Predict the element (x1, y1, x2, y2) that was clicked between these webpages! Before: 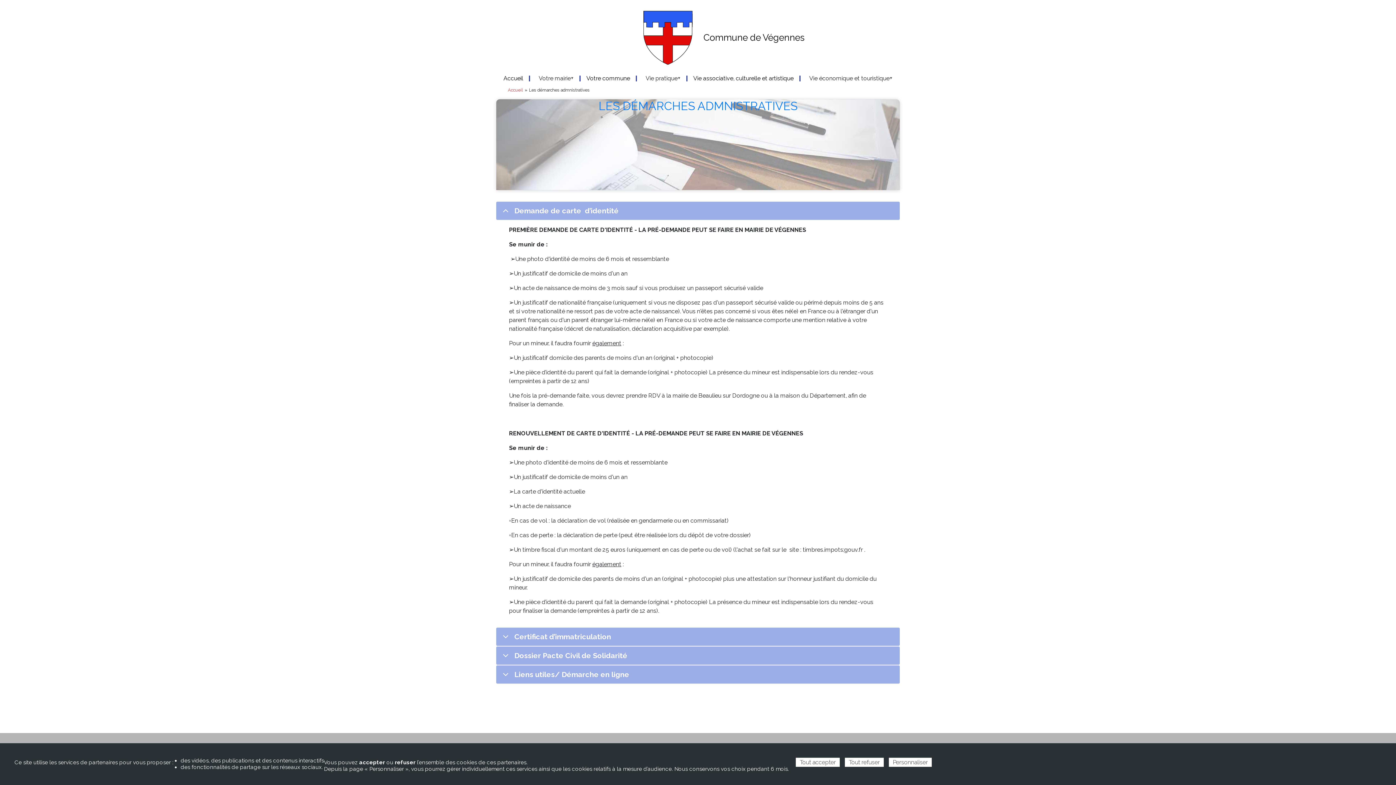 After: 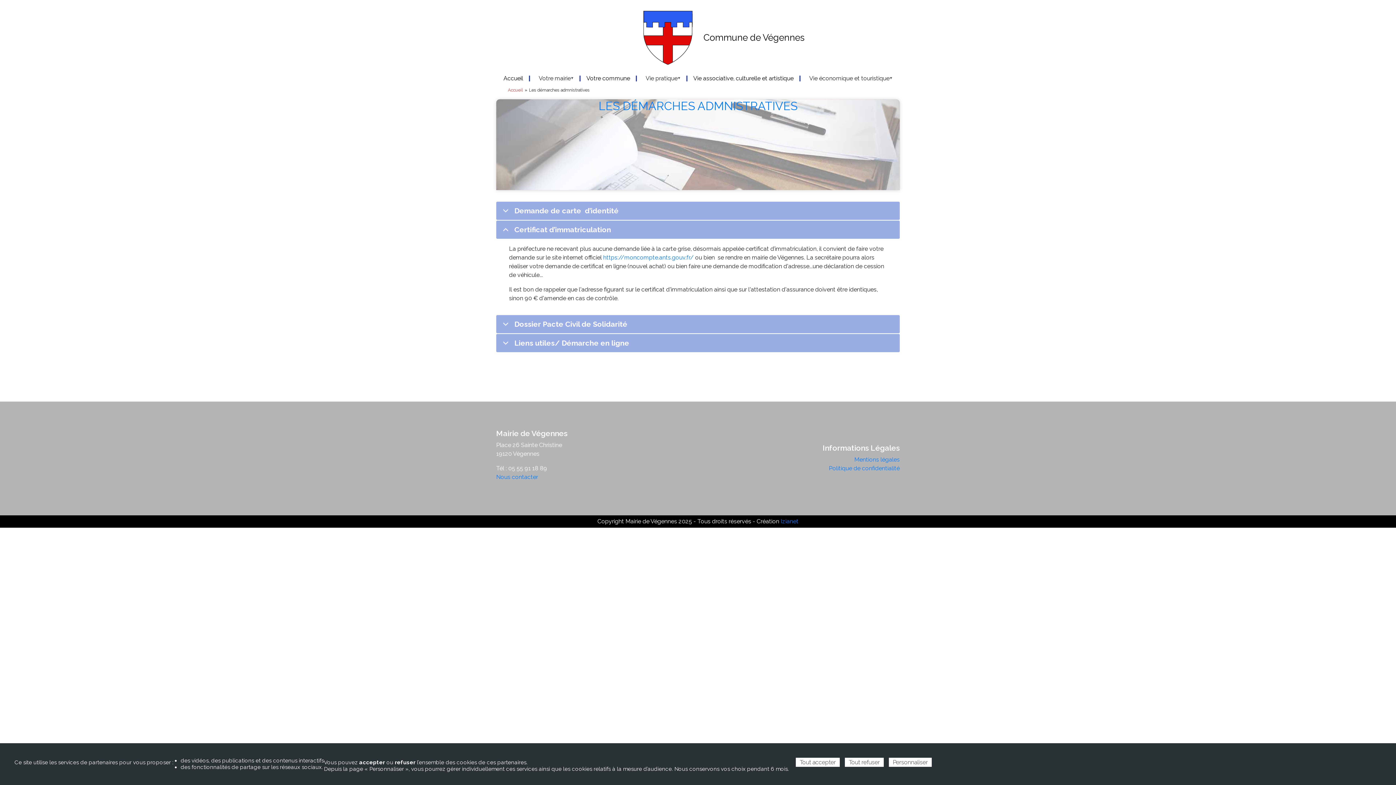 Action: label: Certificat d’immatriculation bbox: (496, 627, 900, 646)